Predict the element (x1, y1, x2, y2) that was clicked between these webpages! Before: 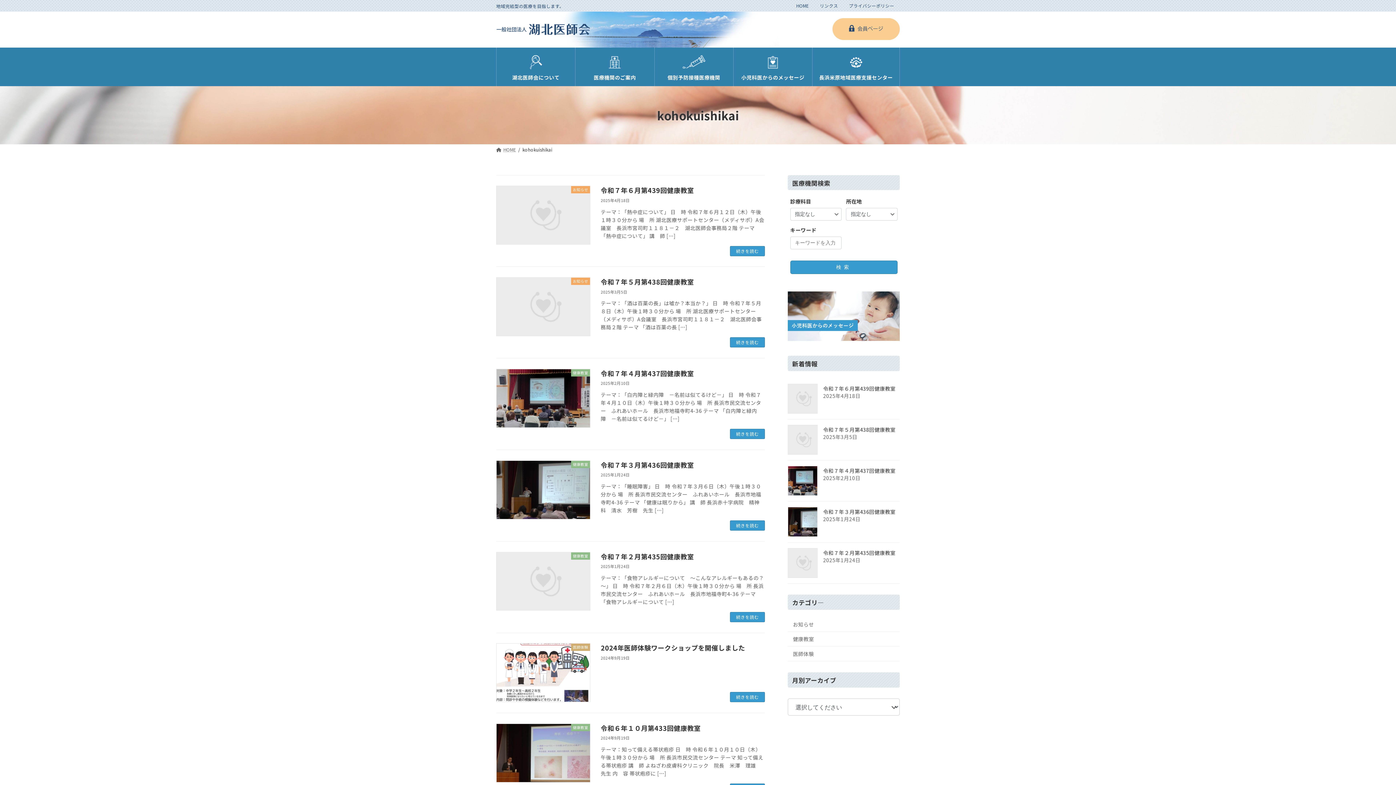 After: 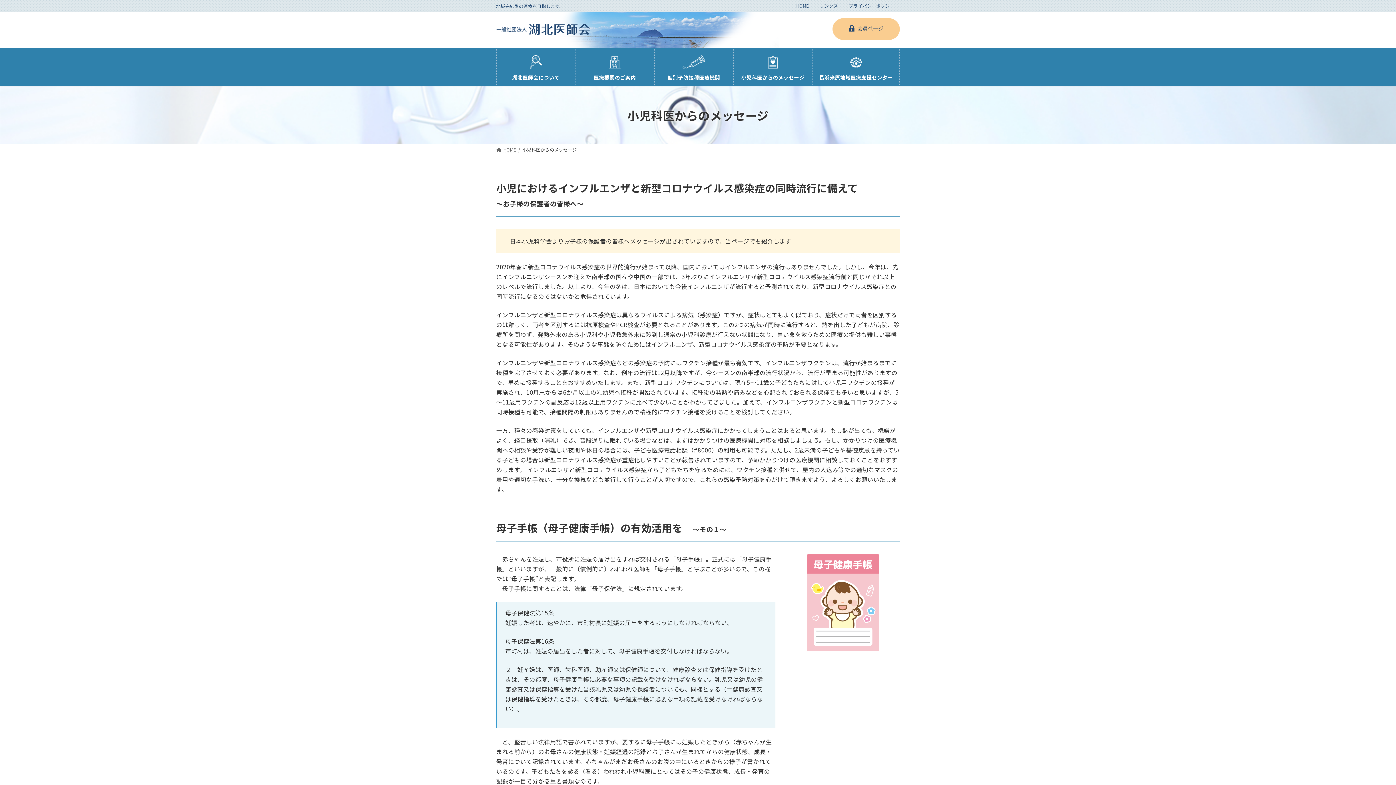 Action: label: 小児科医からのメッセージ bbox: (733, 47, 812, 86)